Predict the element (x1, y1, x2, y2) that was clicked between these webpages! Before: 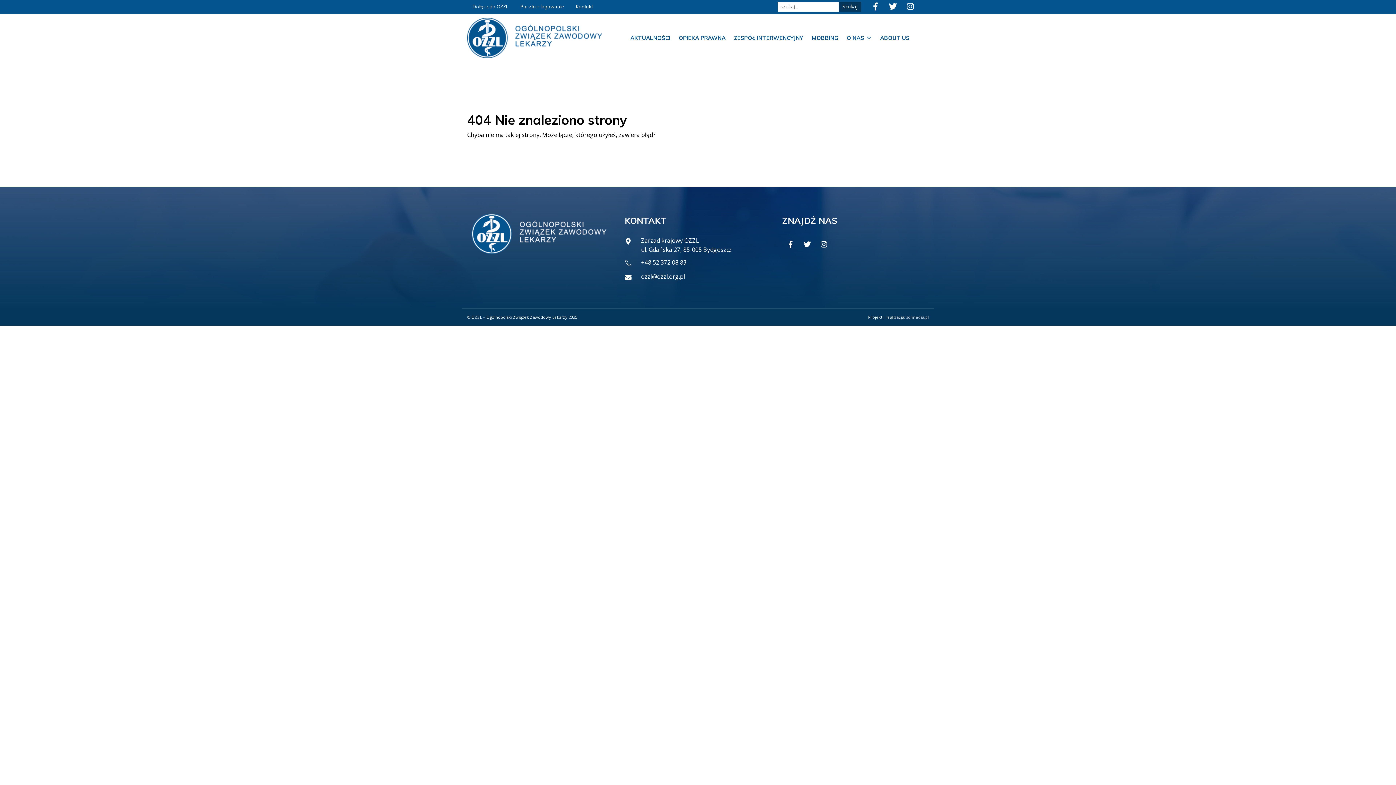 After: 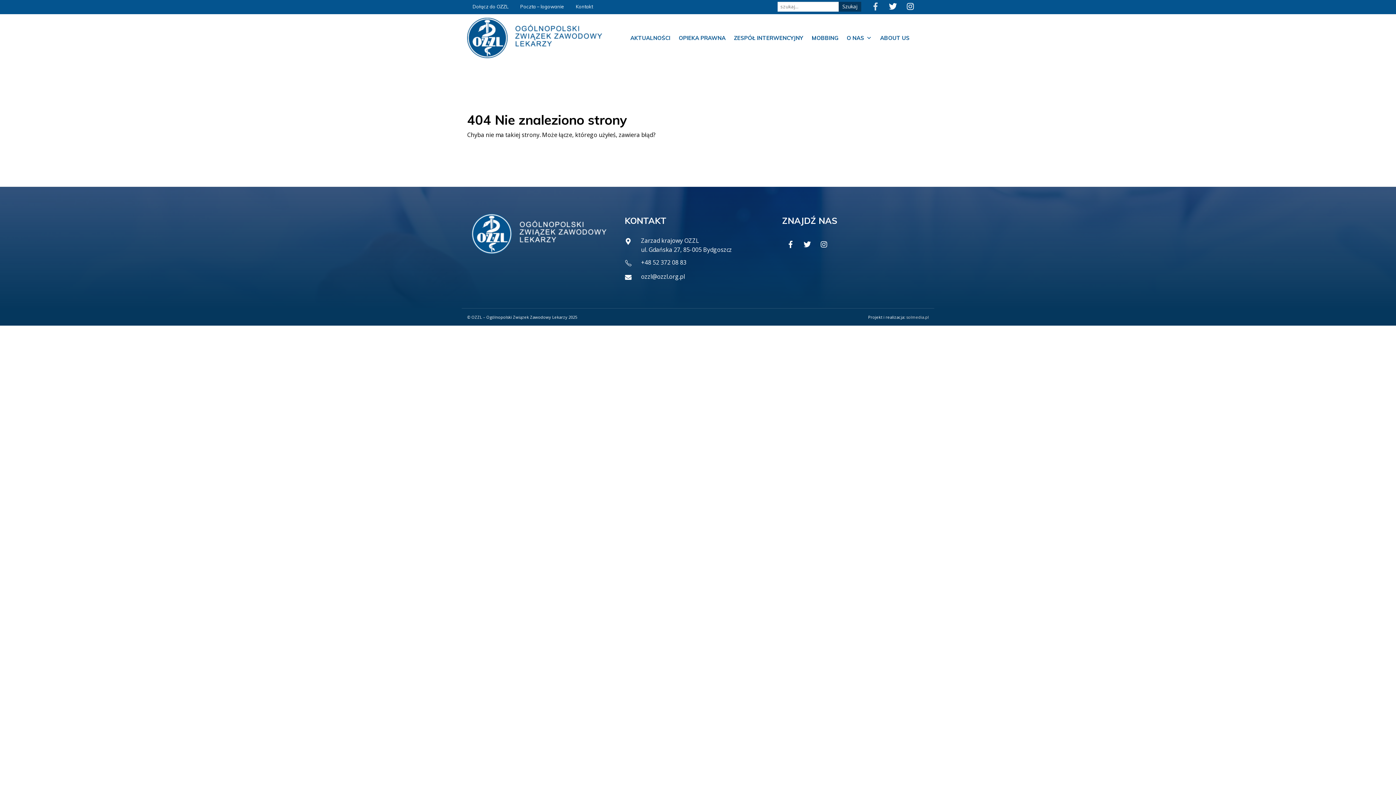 Action: bbox: (867, 1, 883, 12)